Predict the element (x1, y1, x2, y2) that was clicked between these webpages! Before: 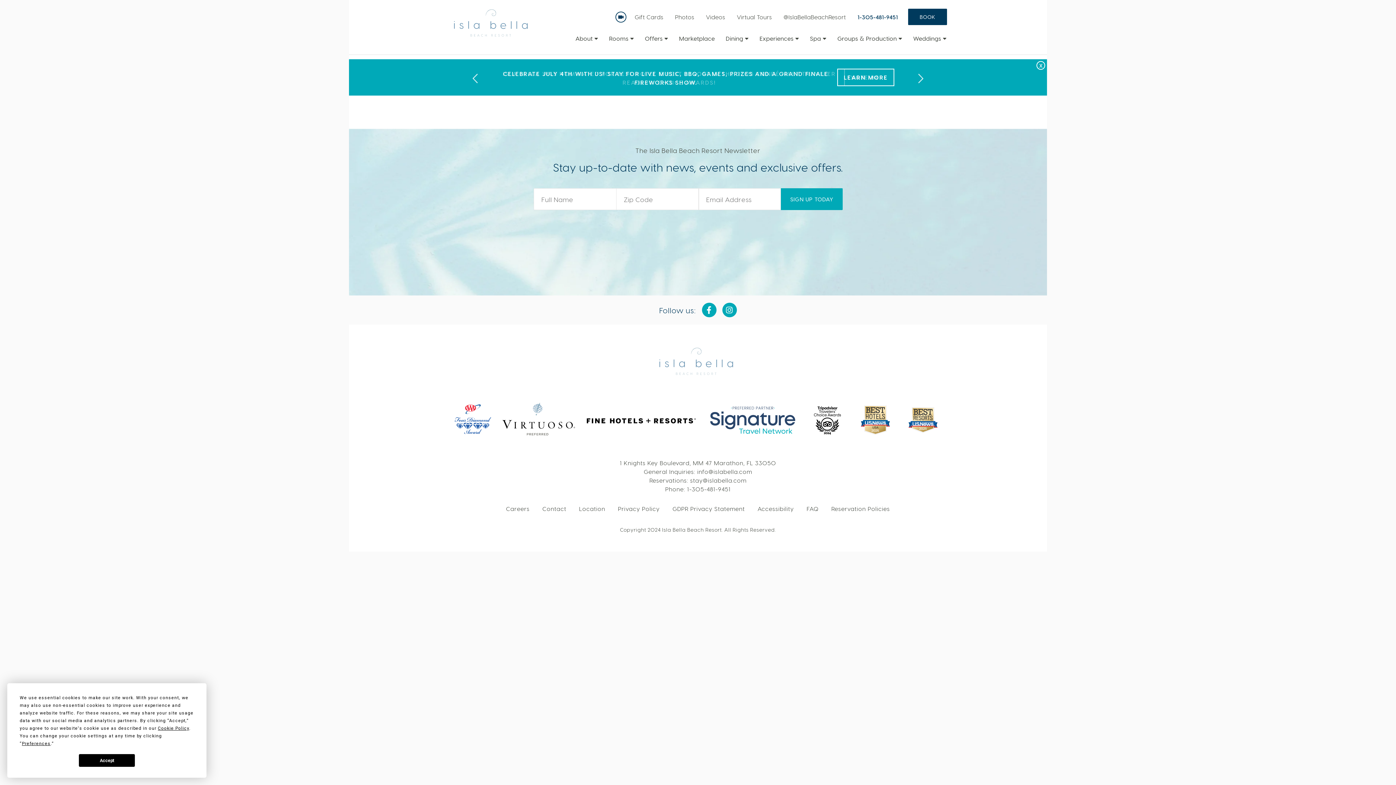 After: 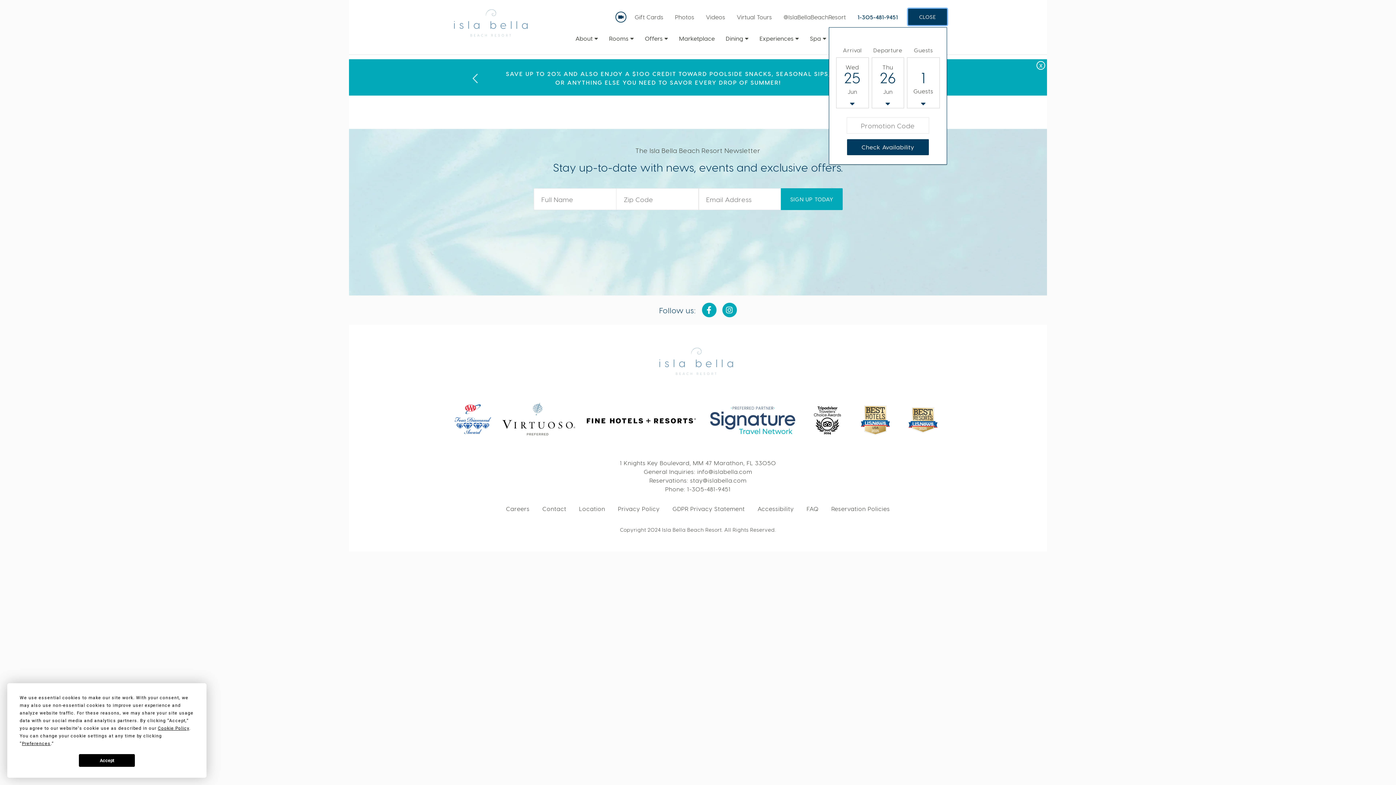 Action: label: BOOK bbox: (908, 8, 947, 25)